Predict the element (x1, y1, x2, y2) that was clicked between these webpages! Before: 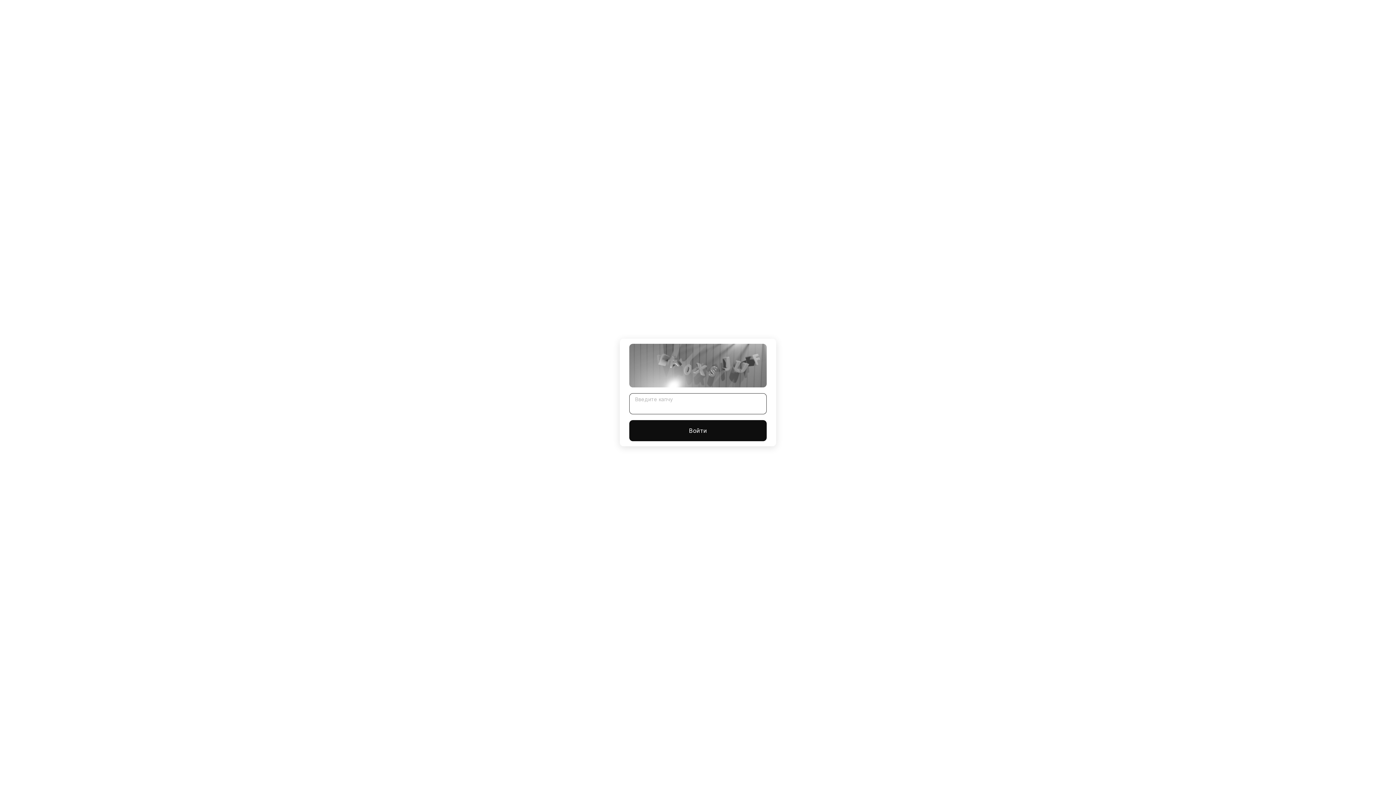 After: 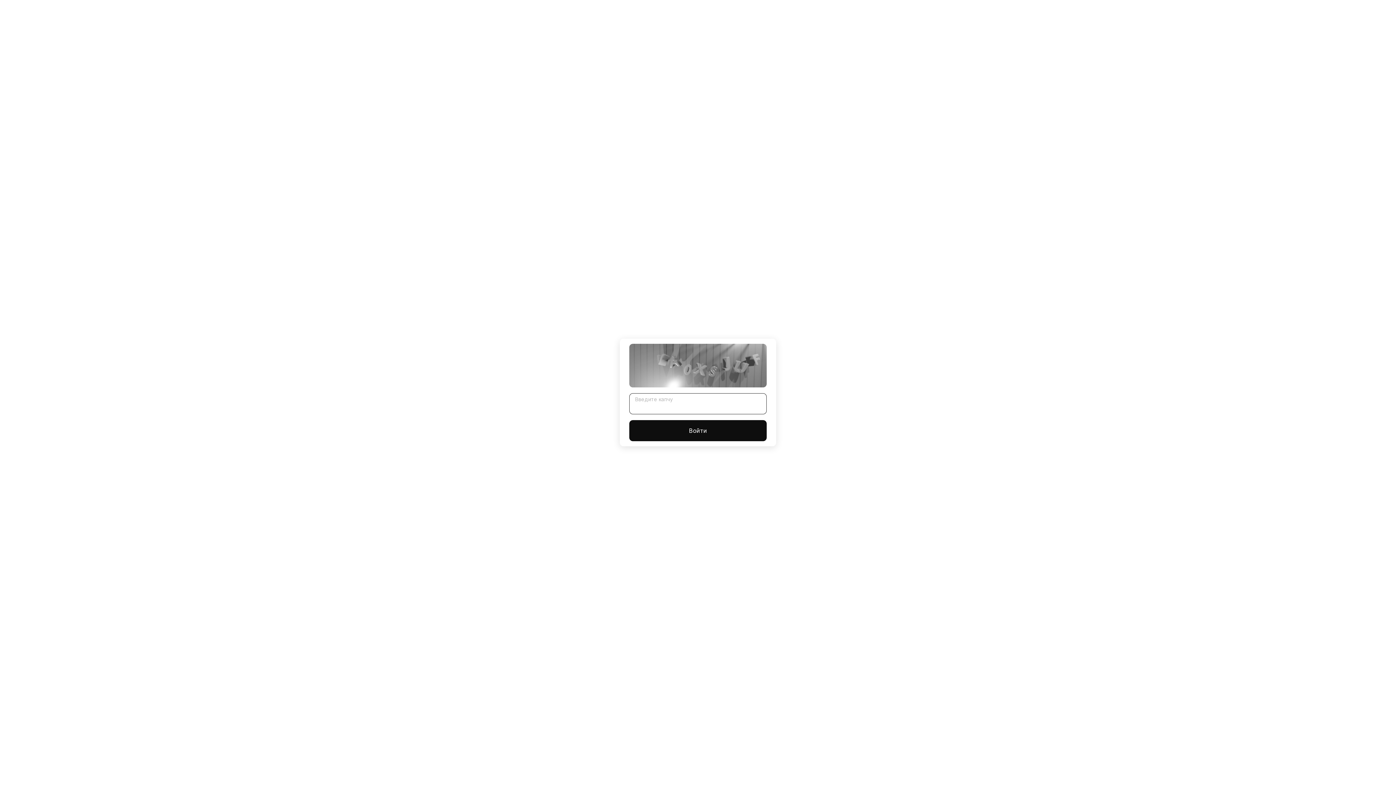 Action: label: Войти bbox: (629, 420, 766, 441)